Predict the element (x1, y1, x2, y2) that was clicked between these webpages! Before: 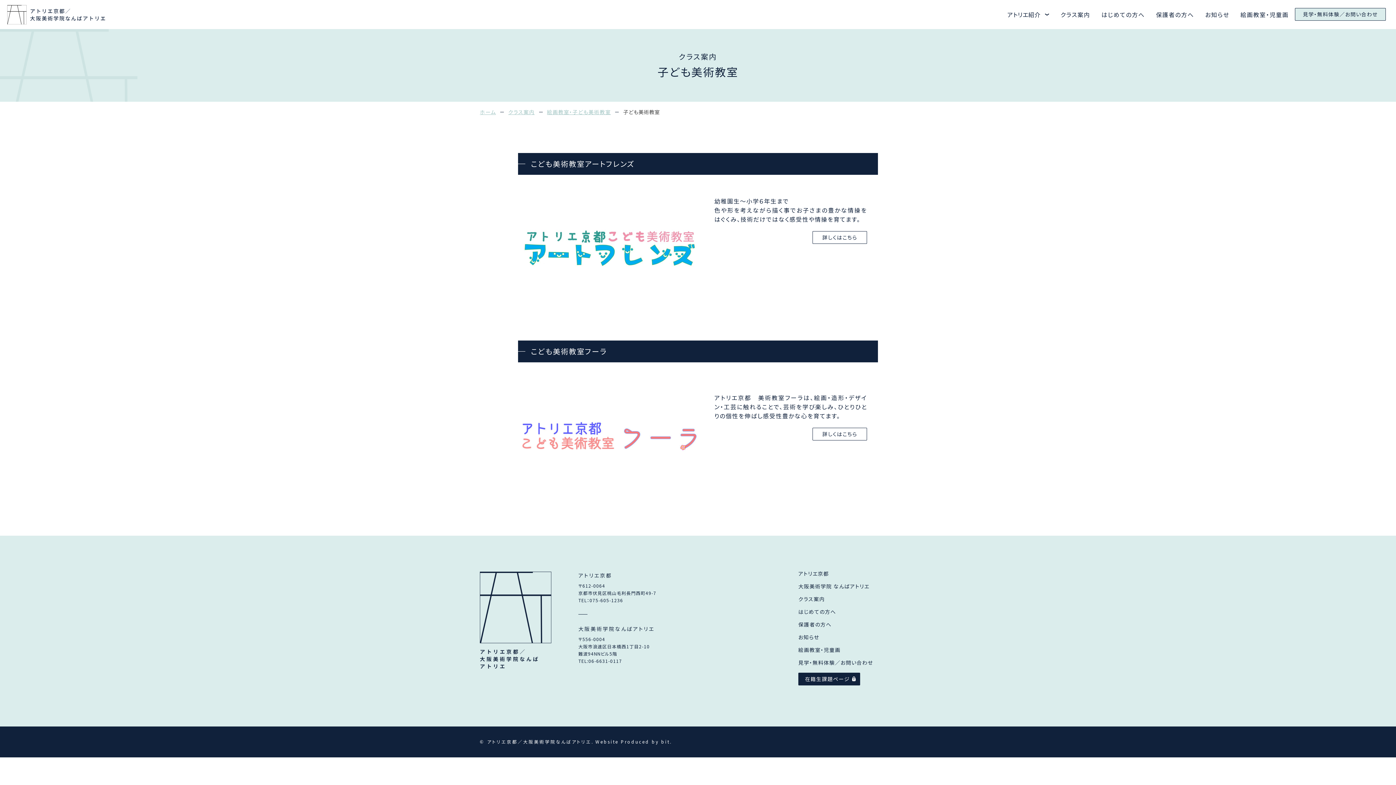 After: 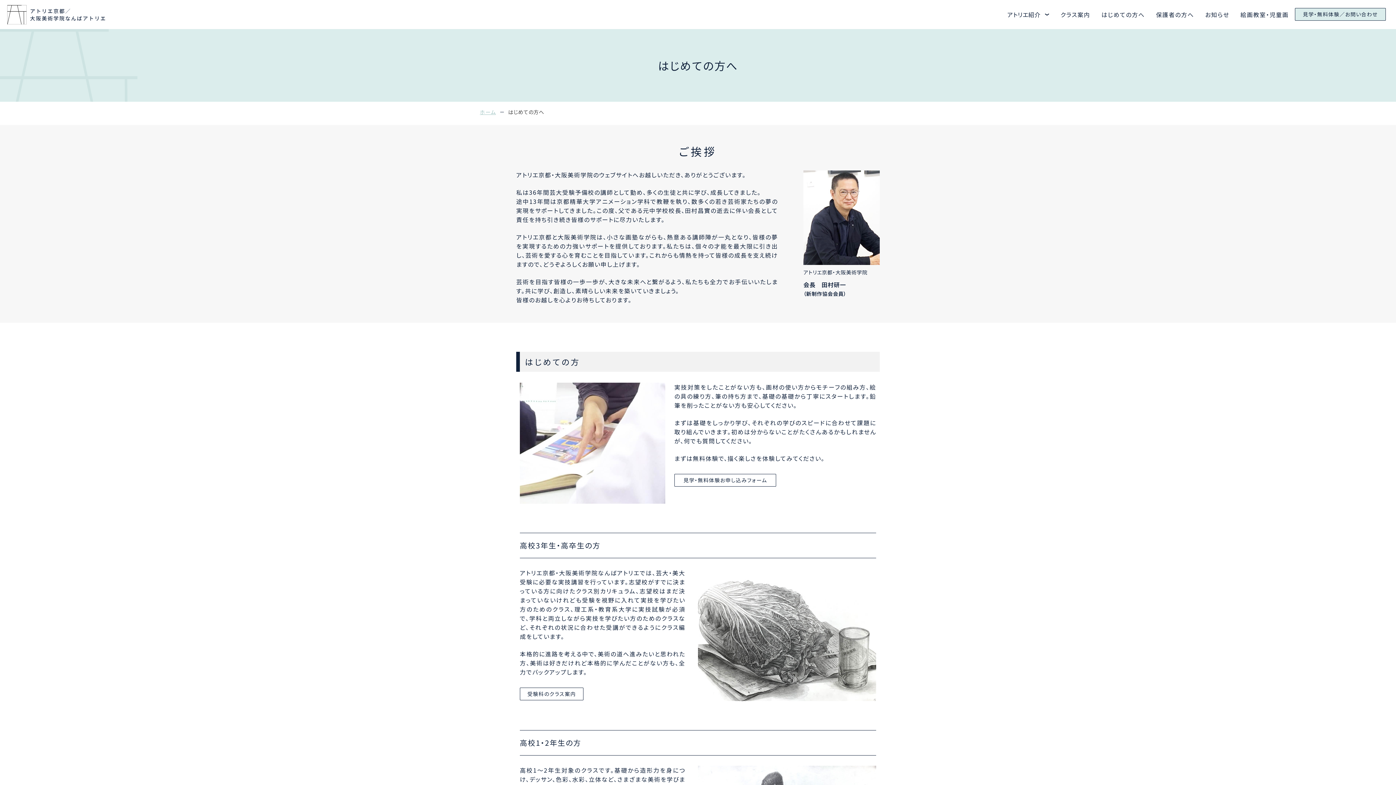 Action: label: はじめての方へ bbox: (798, 608, 836, 615)